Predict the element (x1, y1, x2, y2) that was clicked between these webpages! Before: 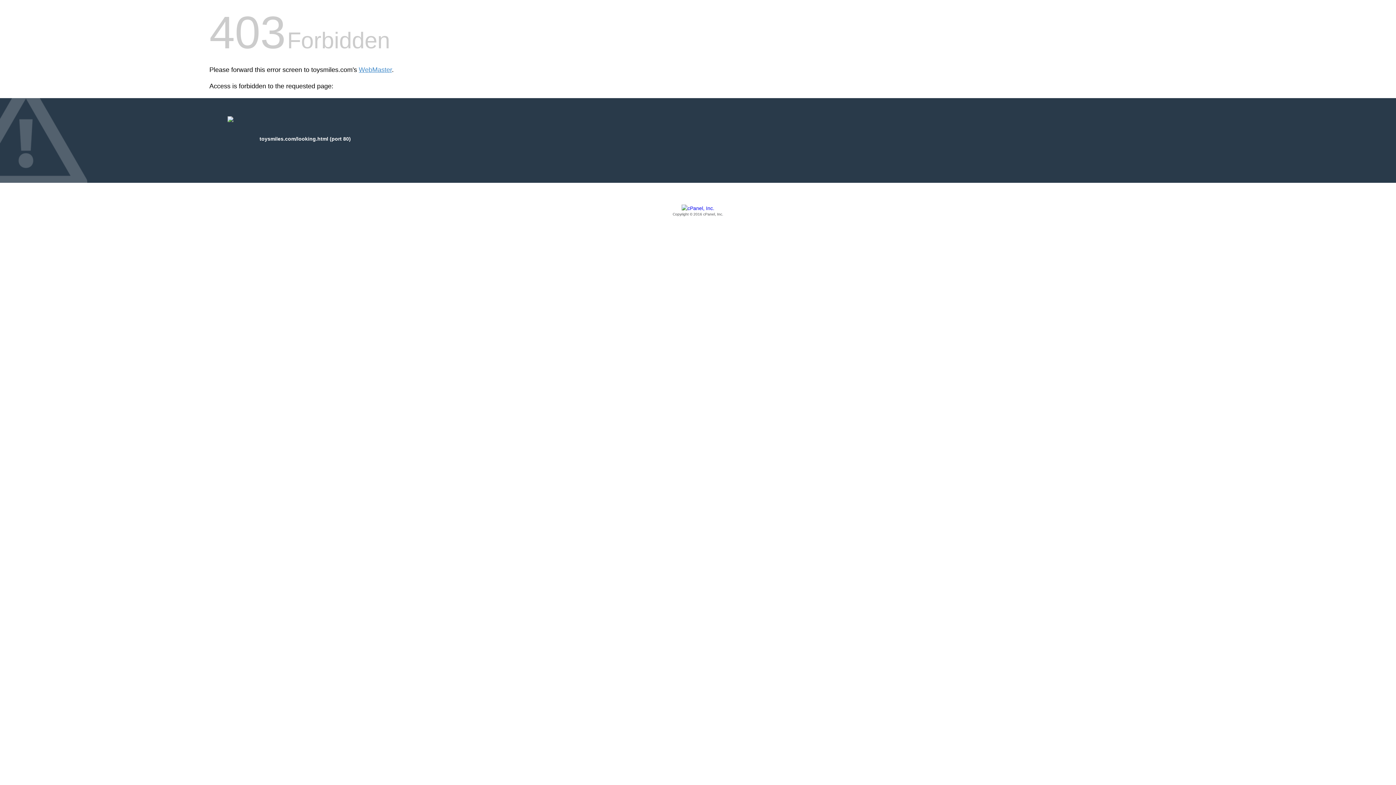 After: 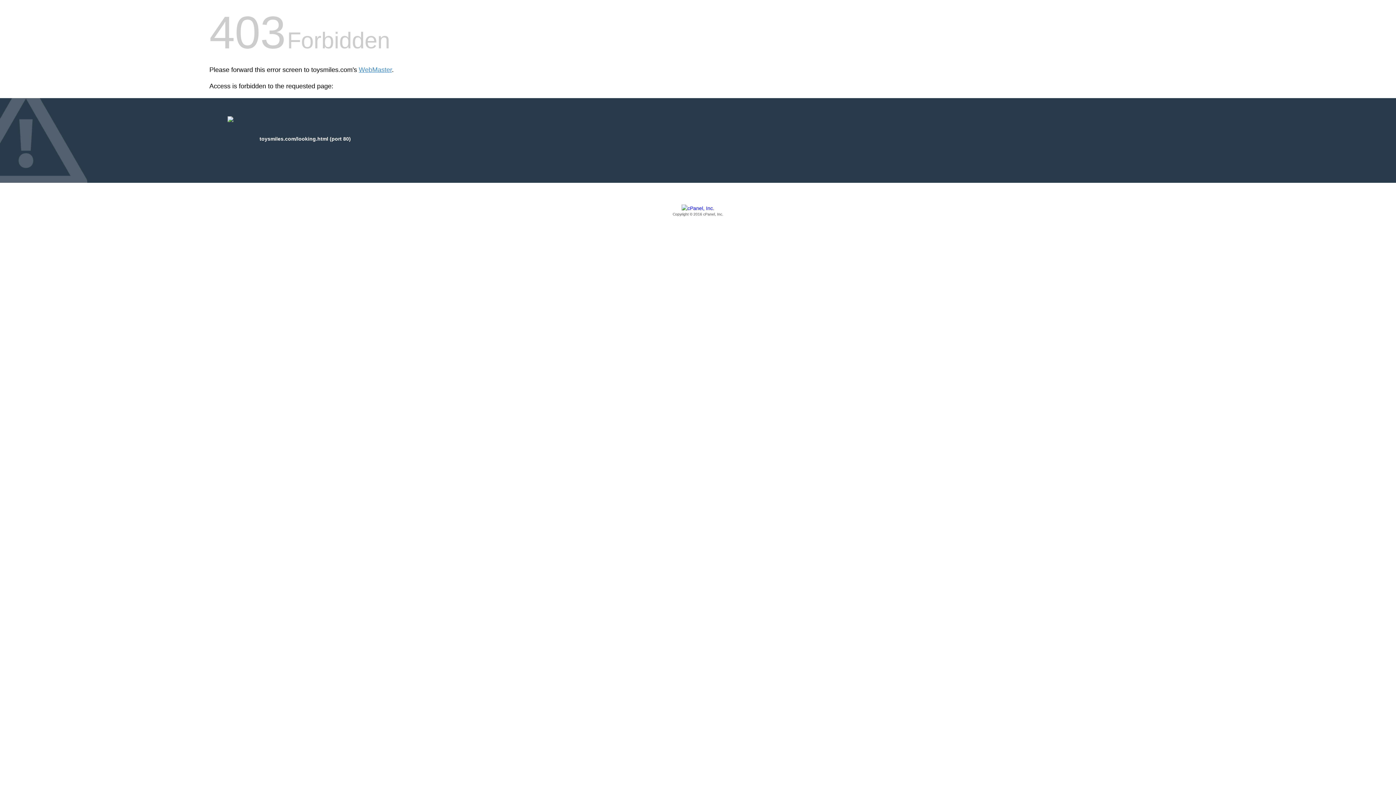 Action: bbox: (209, 205, 1186, 217) label: Copyright © 2016 cPanel, Inc.